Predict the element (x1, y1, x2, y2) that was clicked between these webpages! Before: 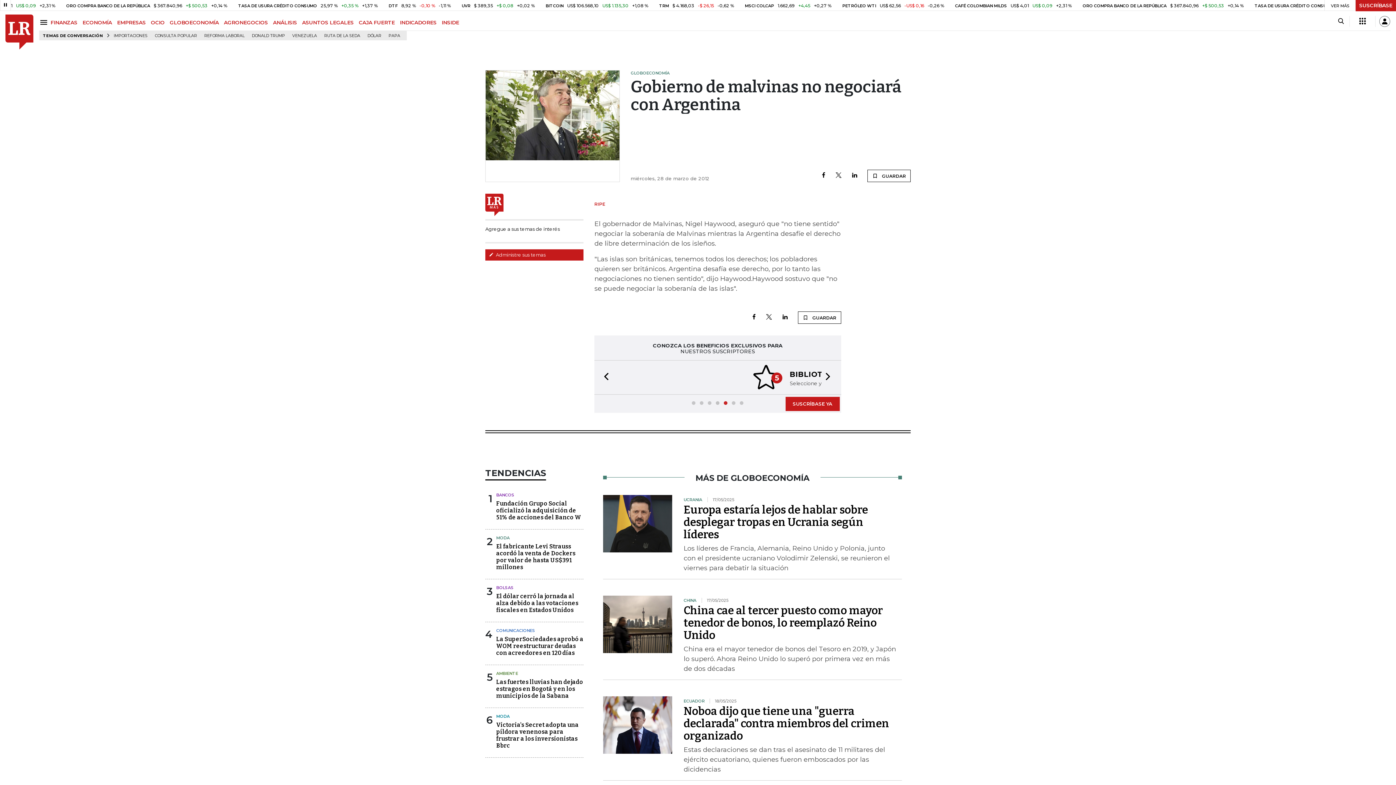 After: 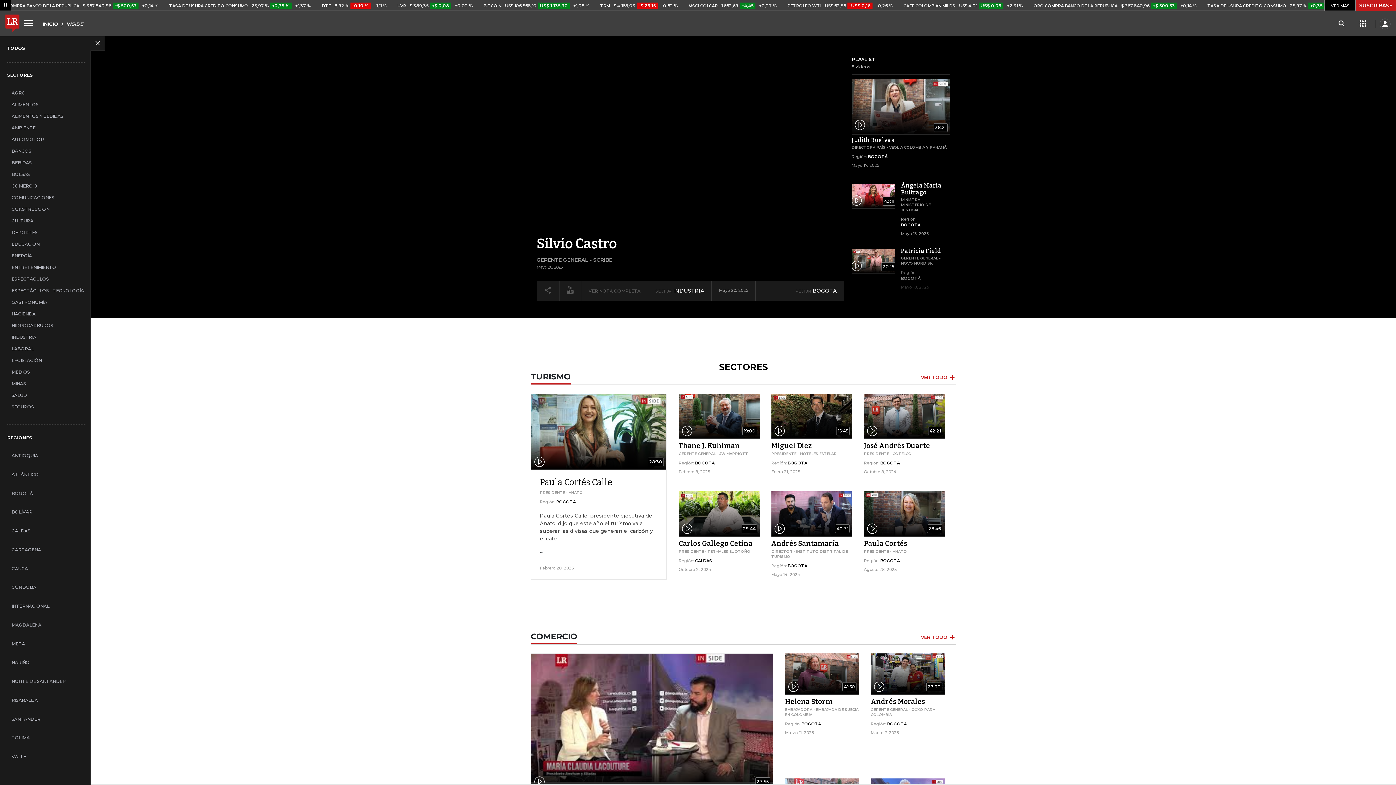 Action: label: INSIDE bbox: (441, 19, 464, 25)